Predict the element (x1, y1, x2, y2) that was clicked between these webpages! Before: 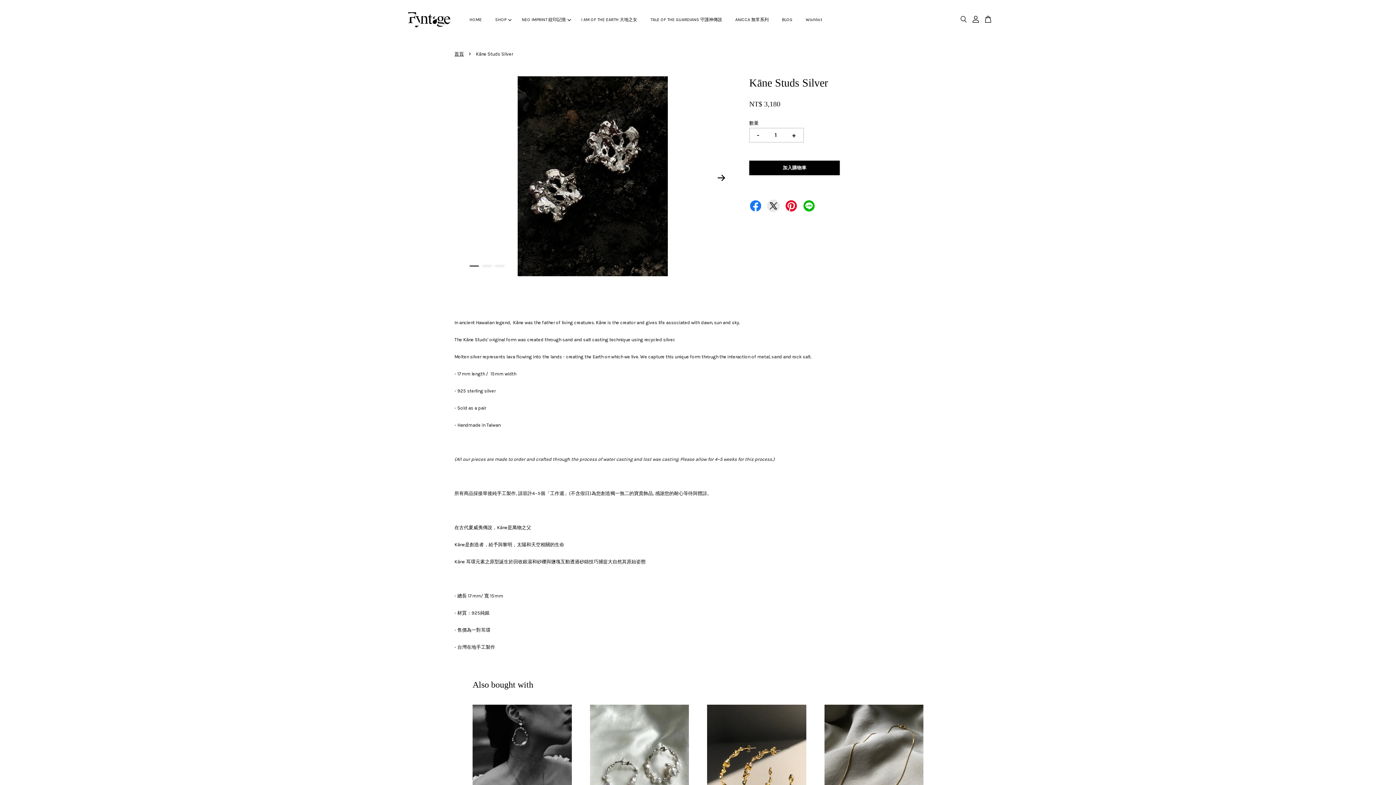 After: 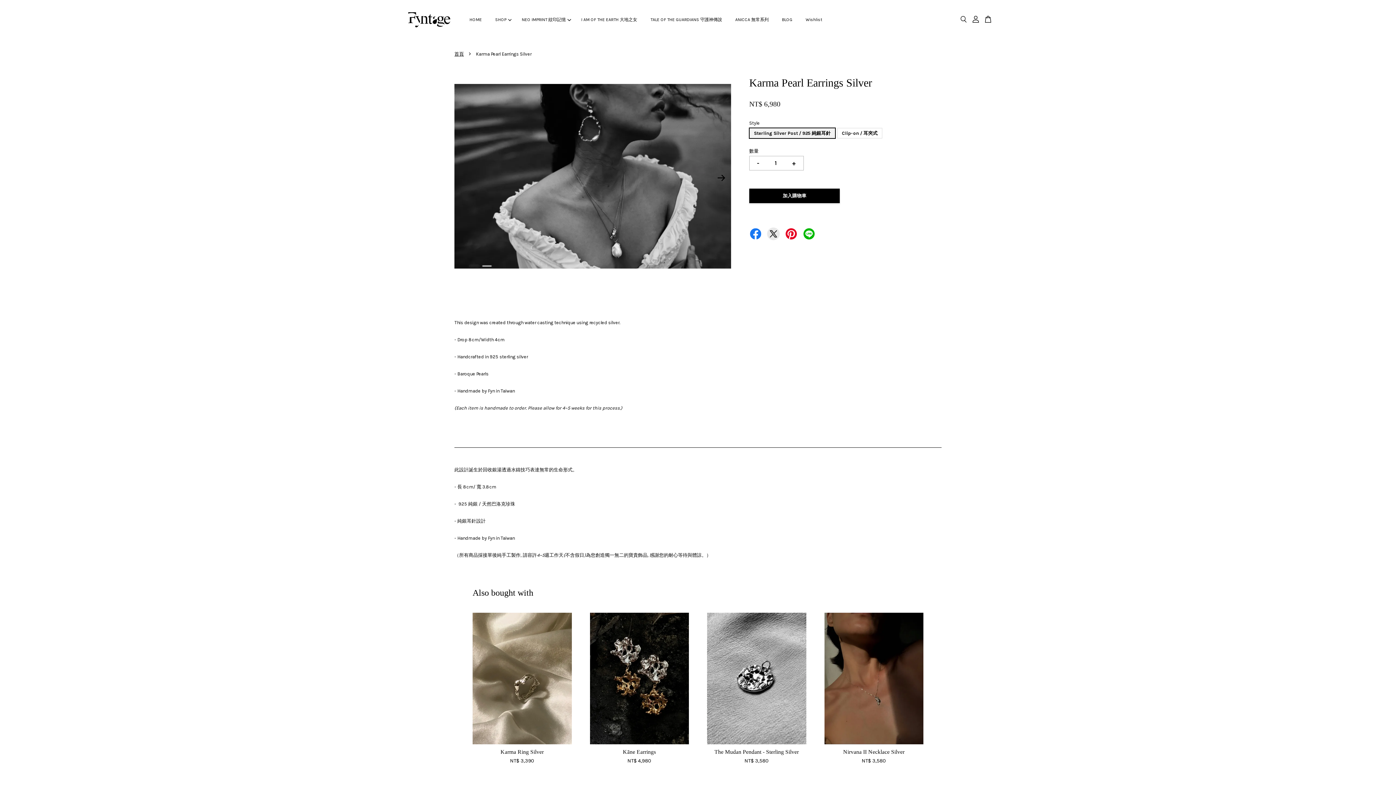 Action: bbox: (472, 705, 571, 836)